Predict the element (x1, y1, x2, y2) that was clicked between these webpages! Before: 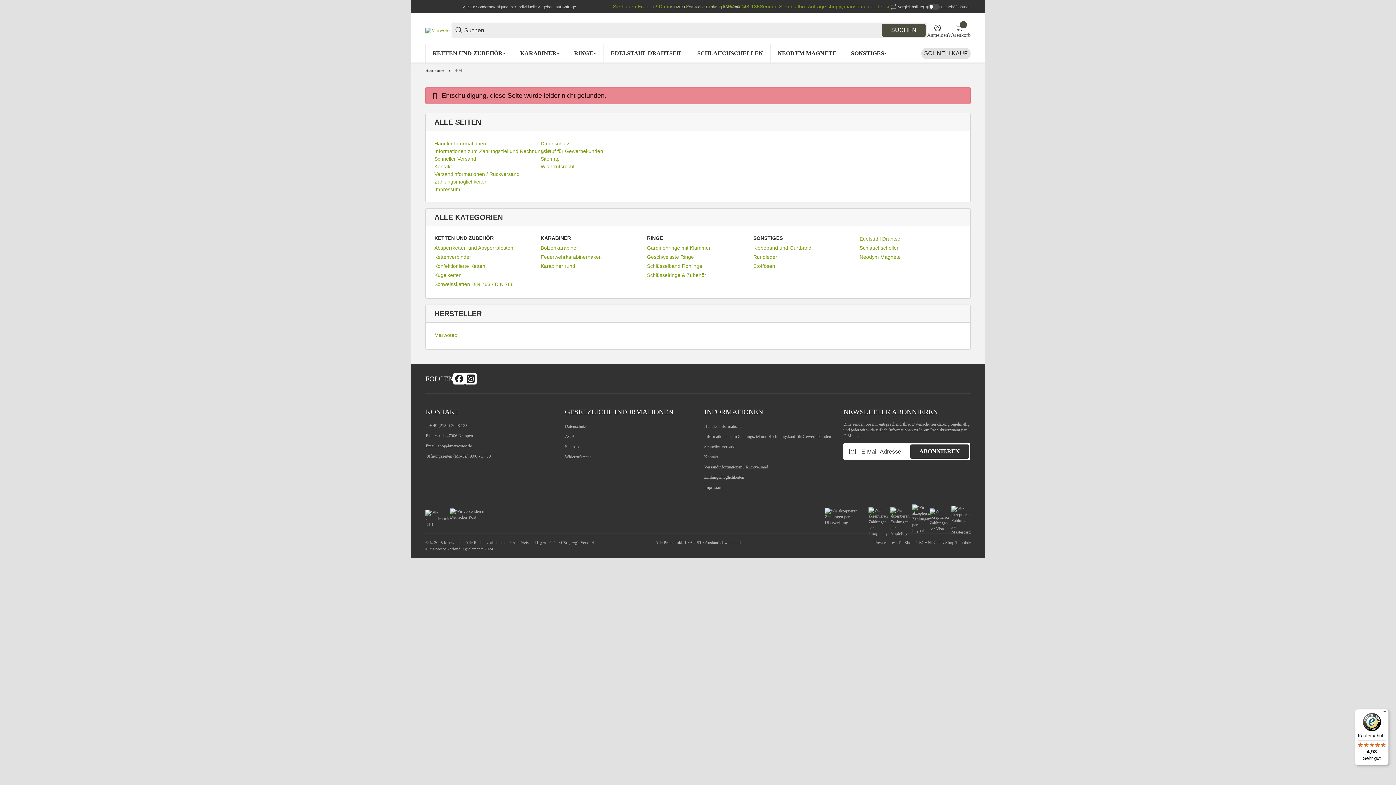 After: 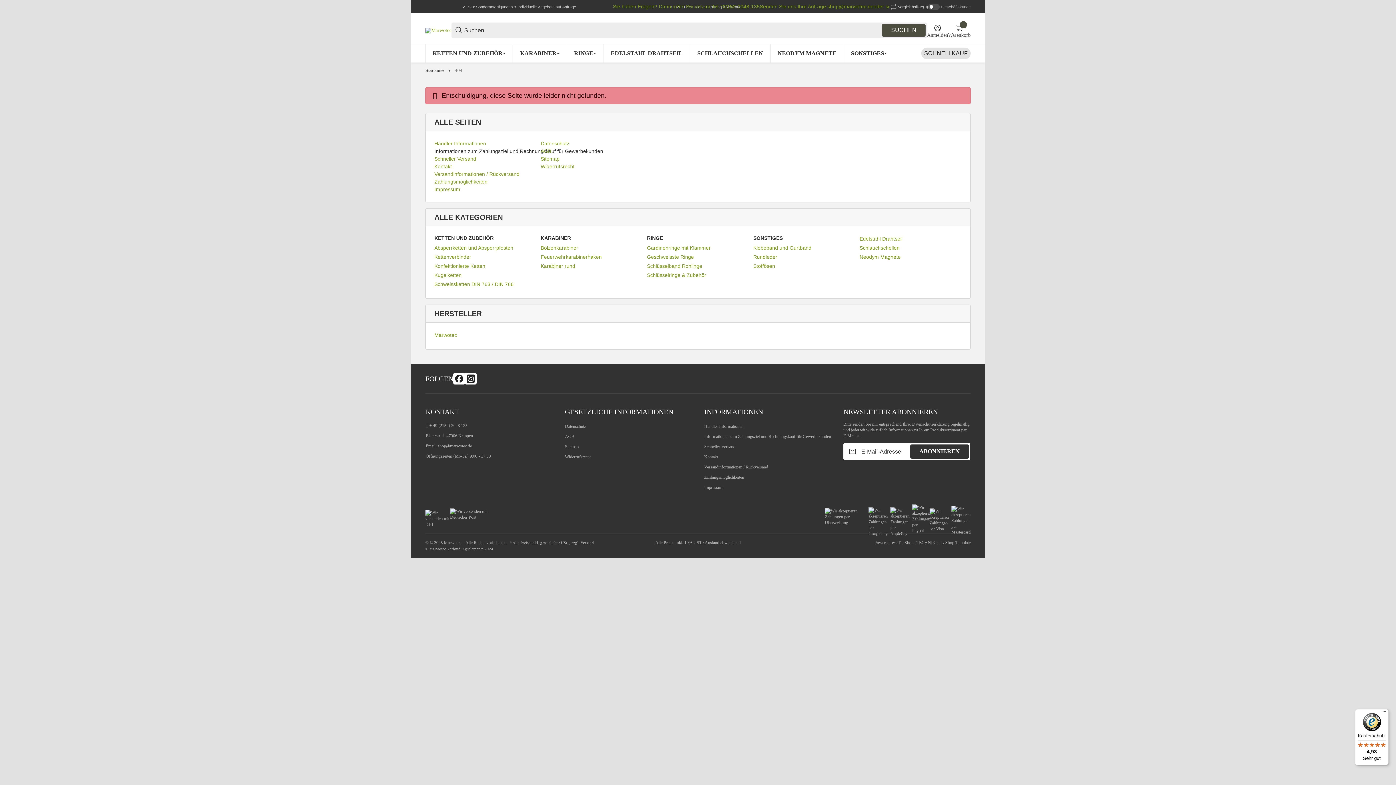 Action: bbox: (434, 147, 603, 155) label: Informationen zum Zahlungsziel und Rechnungskauf für Gewerbekunden